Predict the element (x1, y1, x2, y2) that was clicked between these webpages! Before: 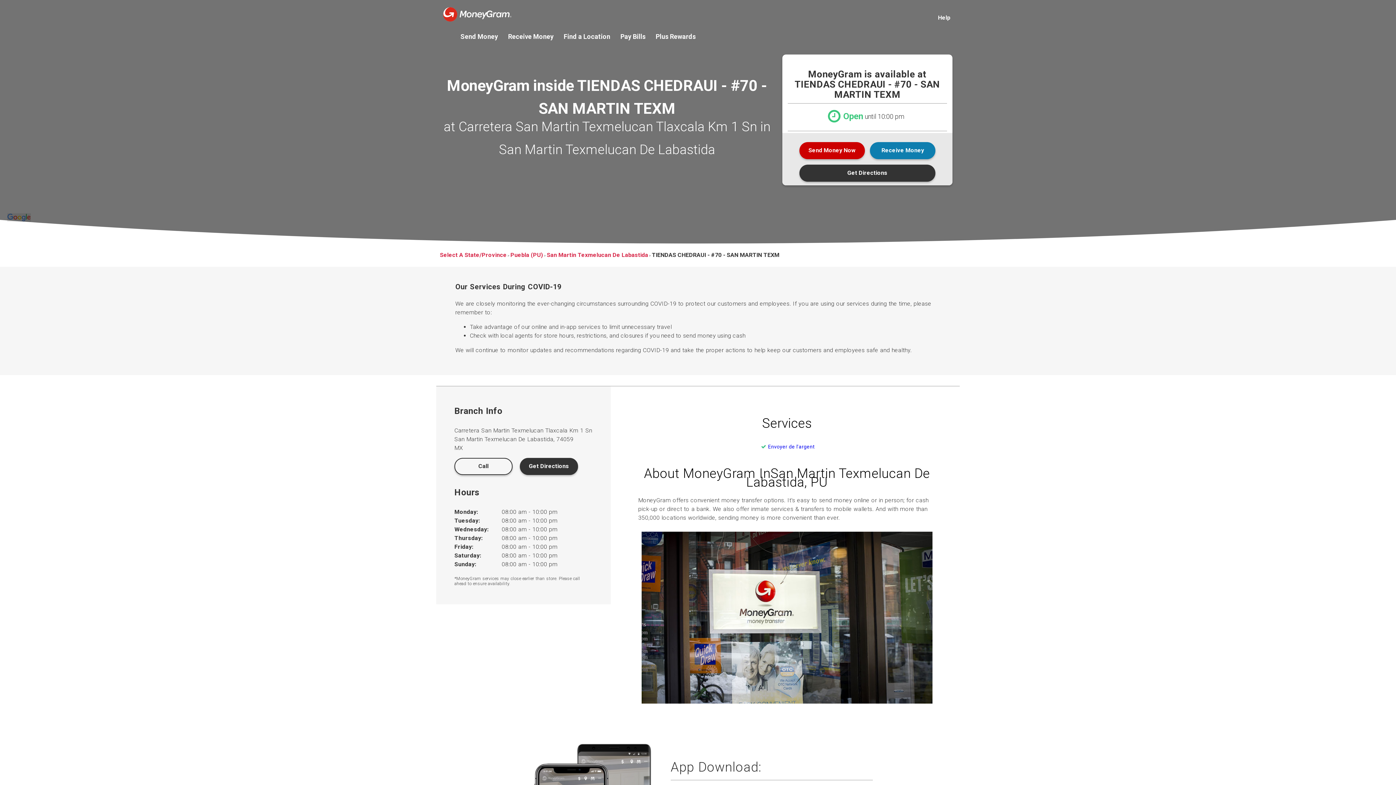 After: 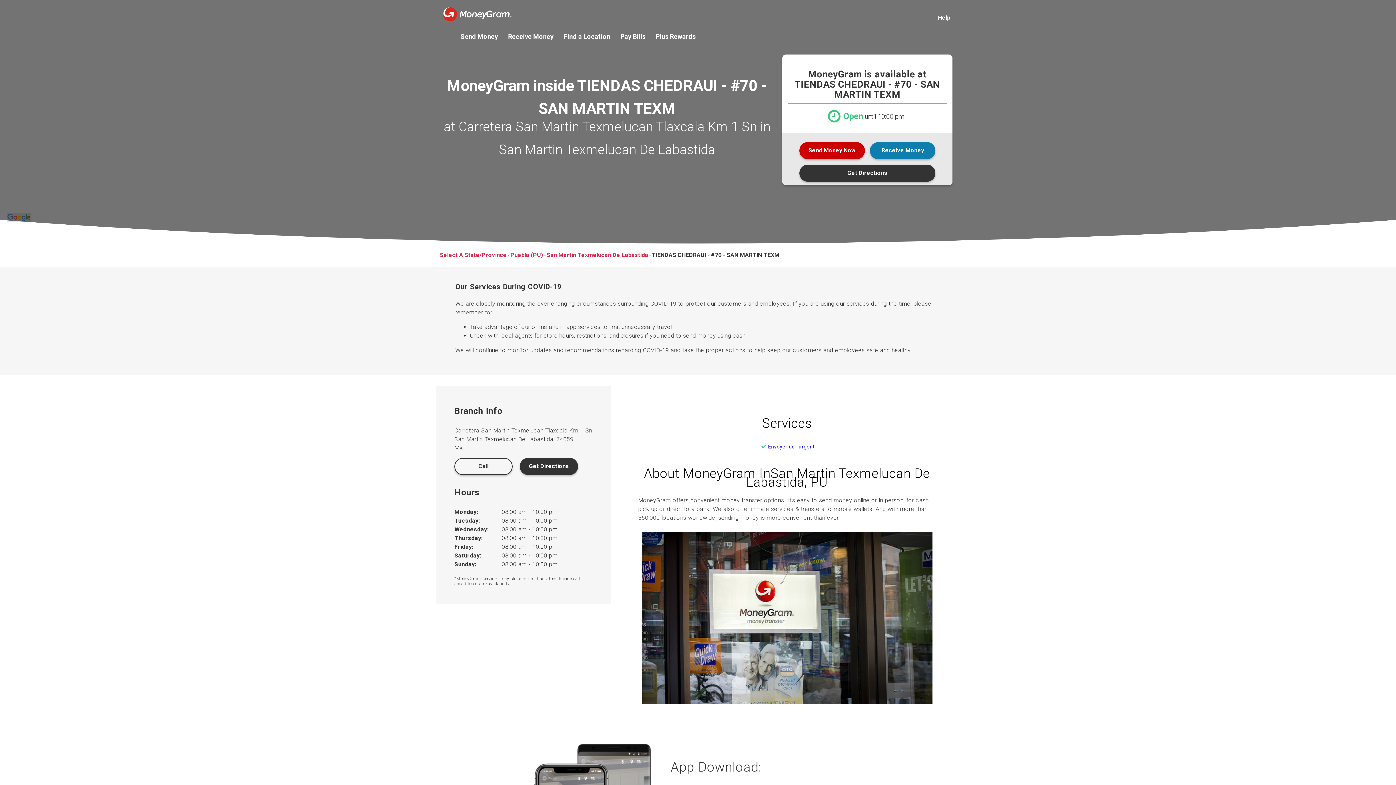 Action: bbox: (759, 443, 814, 450) label: Envoyer de l'argent